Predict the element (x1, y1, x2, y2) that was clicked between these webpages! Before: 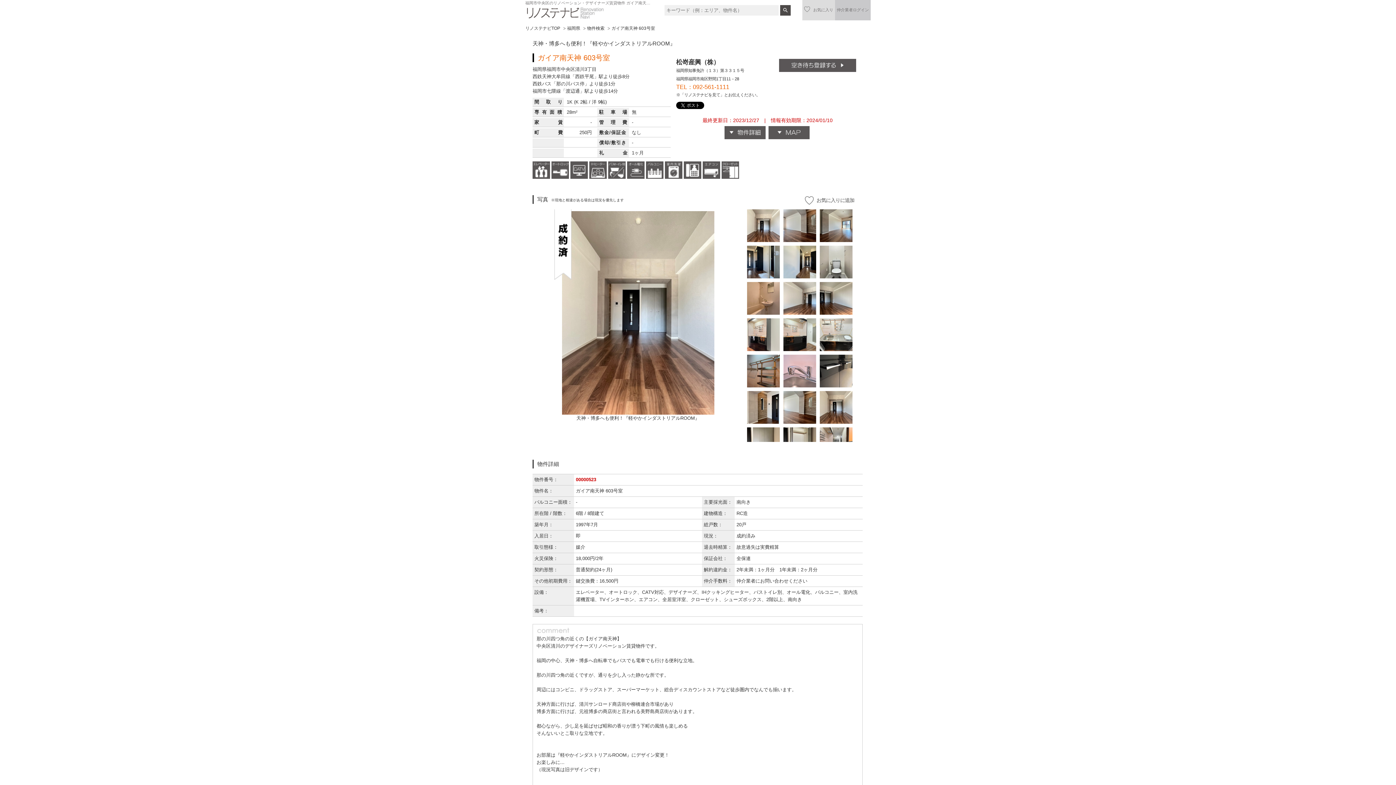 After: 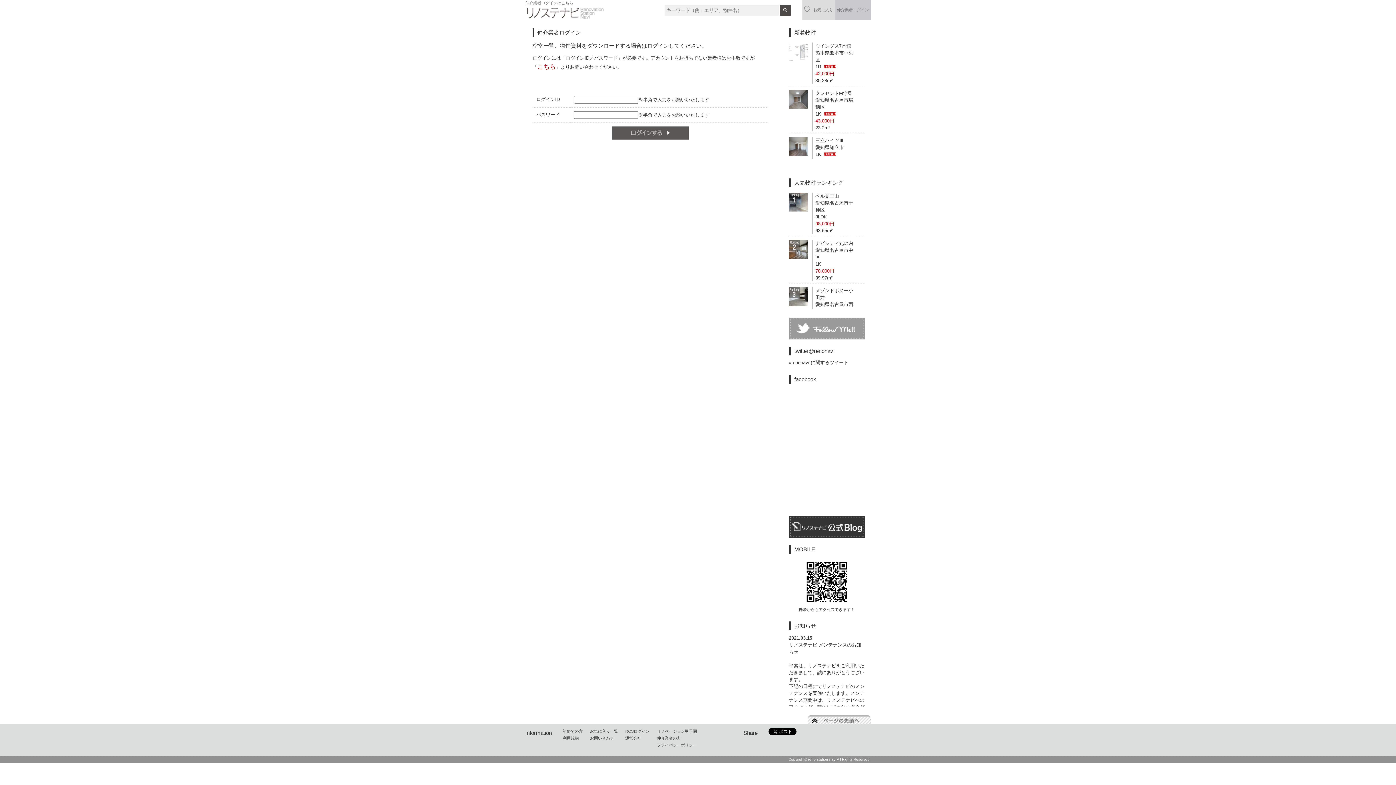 Action: bbox: (835, 0, 870, 20) label: 仲介業者ログイン